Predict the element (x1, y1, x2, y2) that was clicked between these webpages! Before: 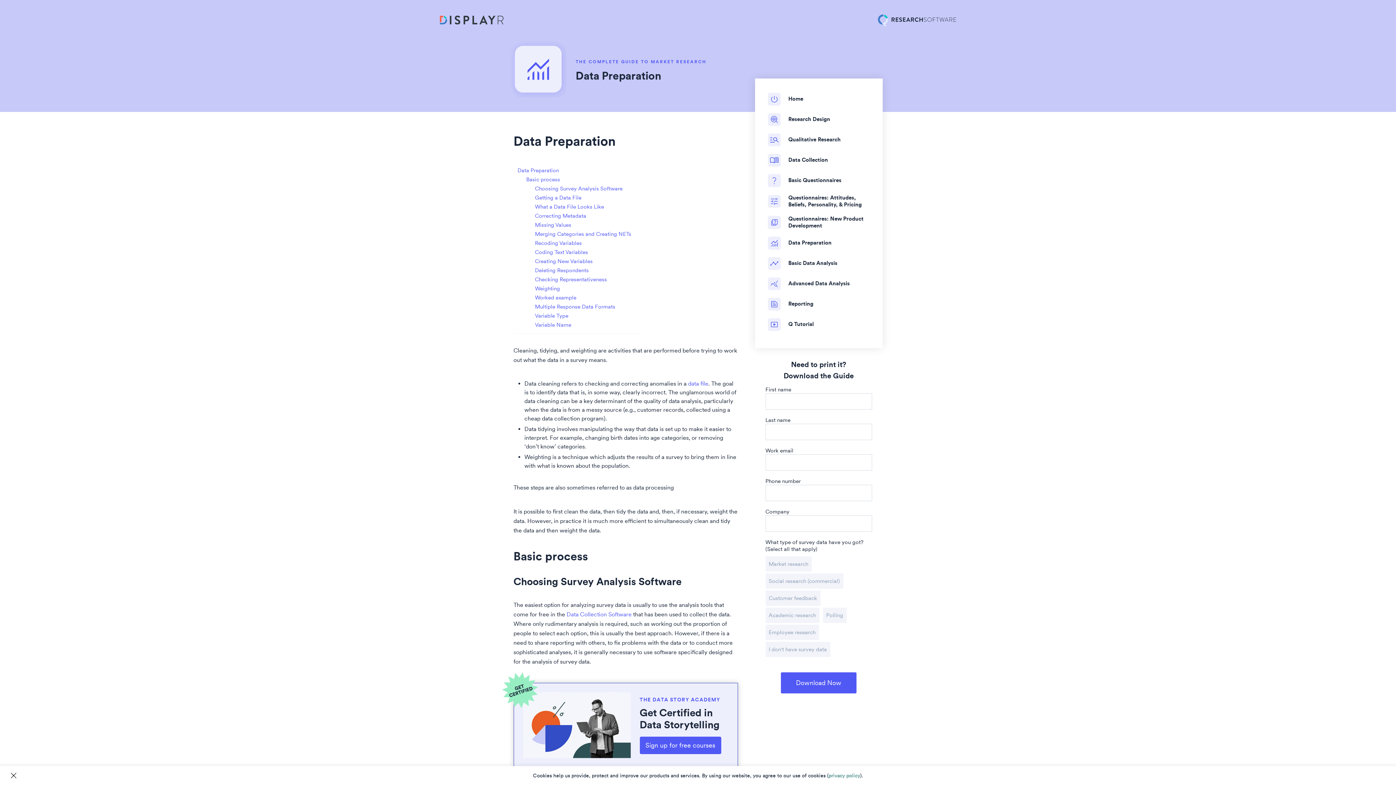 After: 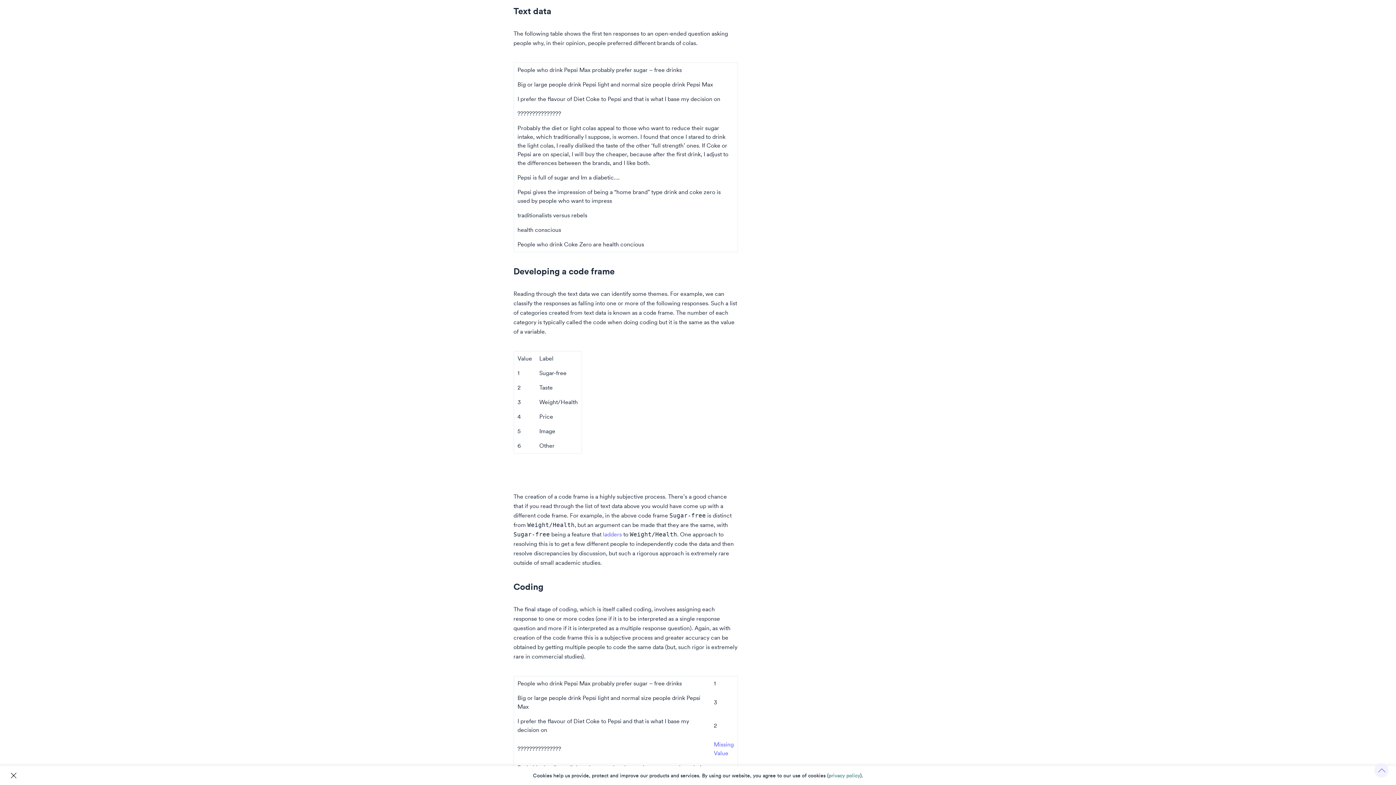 Action: label: Coding Text Variables bbox: (535, 247, 588, 256)